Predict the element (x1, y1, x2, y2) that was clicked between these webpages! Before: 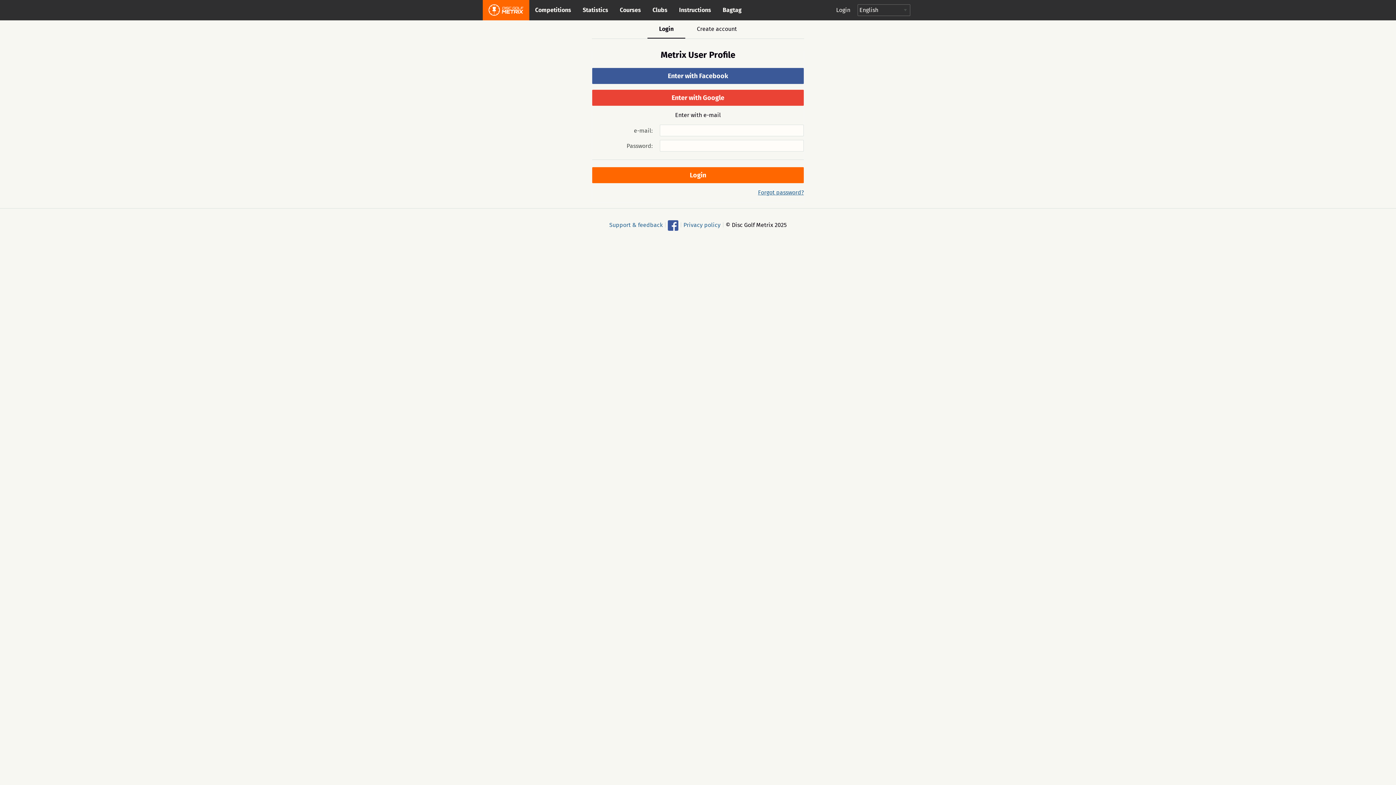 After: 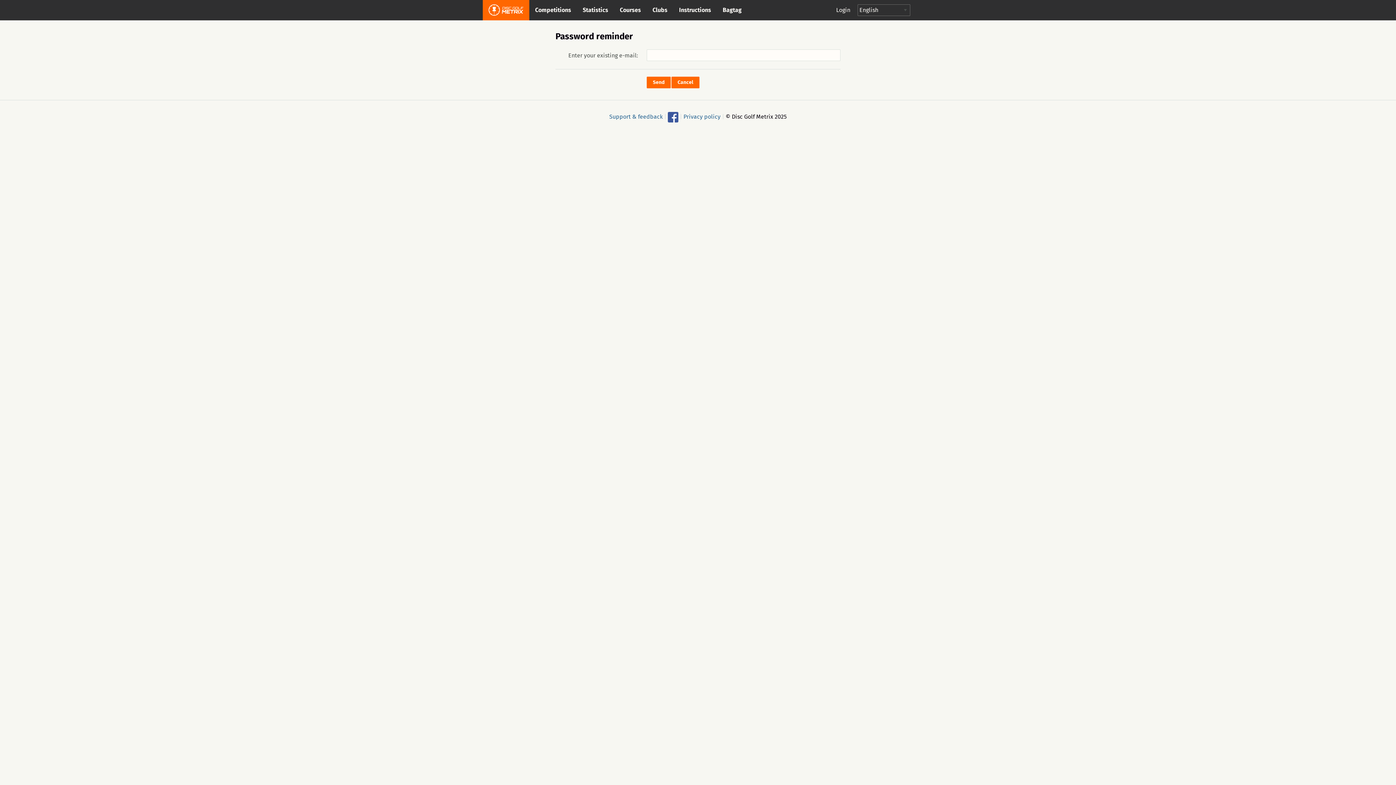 Action: label: Forgot password? bbox: (758, 189, 804, 196)